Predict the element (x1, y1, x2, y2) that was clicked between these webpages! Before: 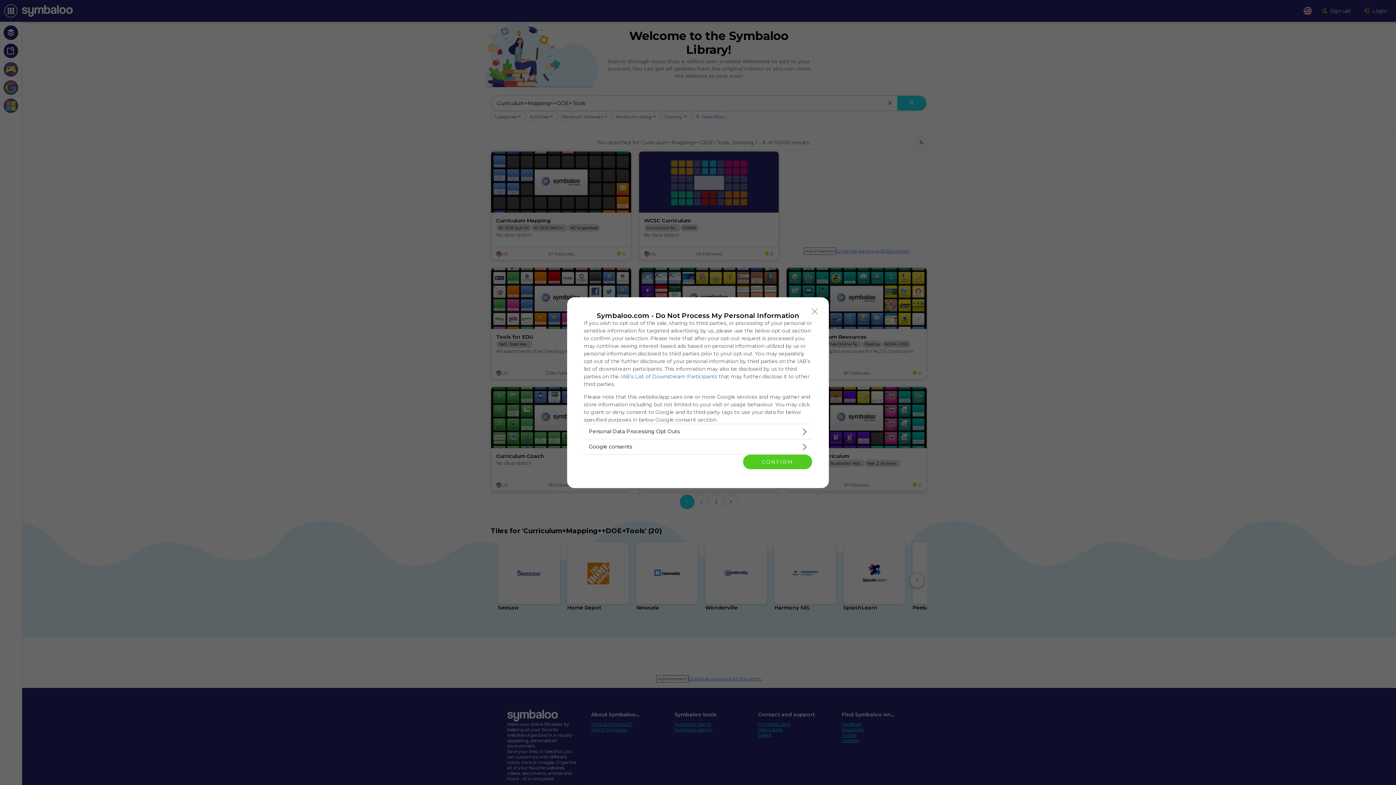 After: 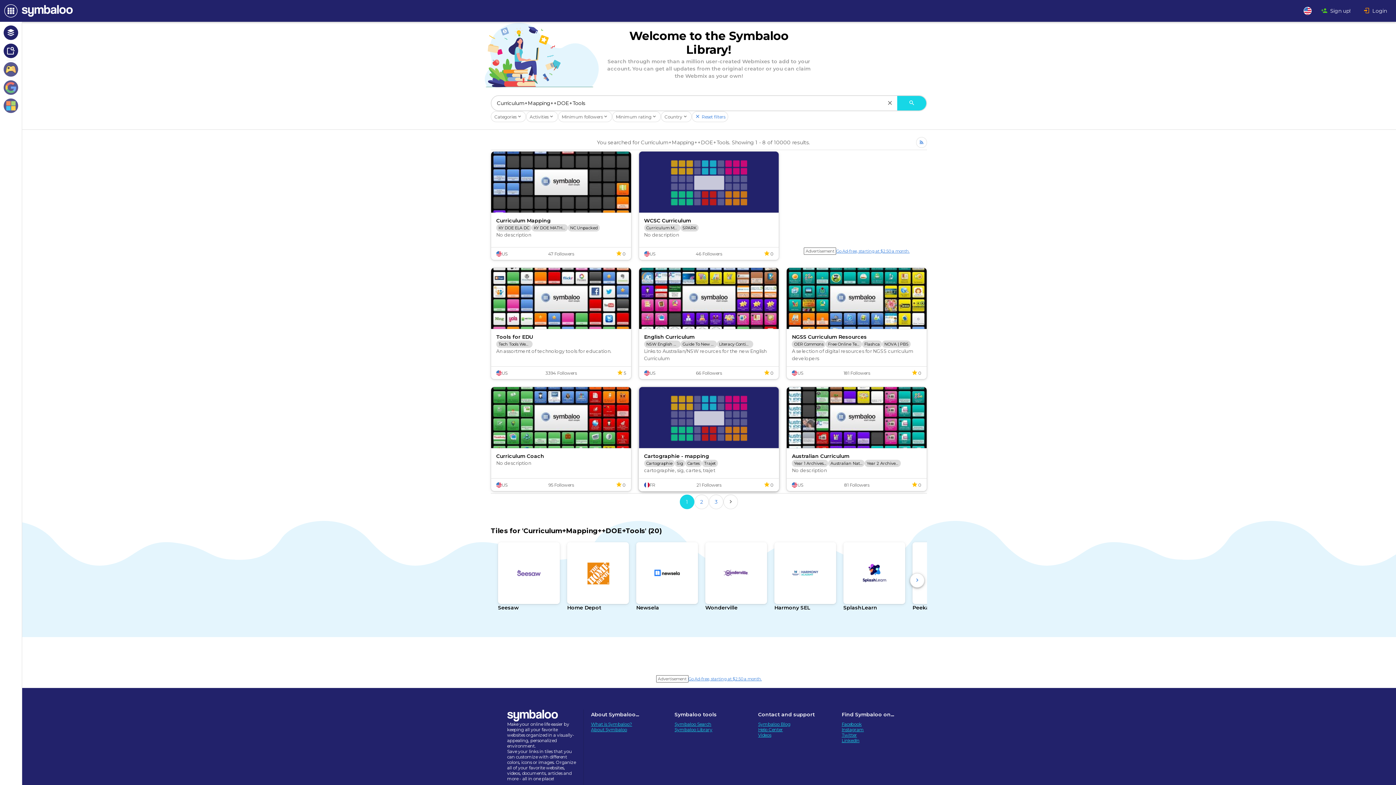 Action: bbox: (743, 454, 812, 469) label: CONFIRM